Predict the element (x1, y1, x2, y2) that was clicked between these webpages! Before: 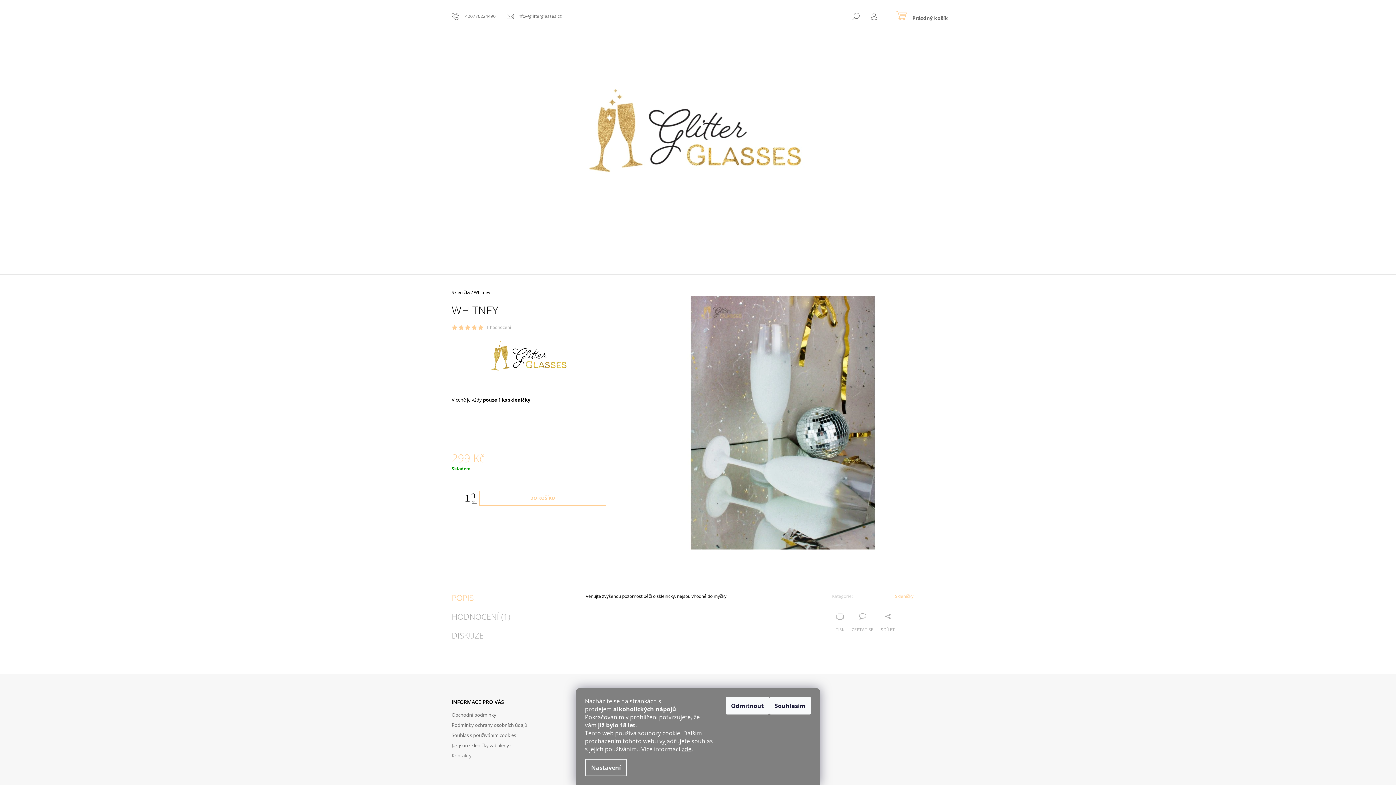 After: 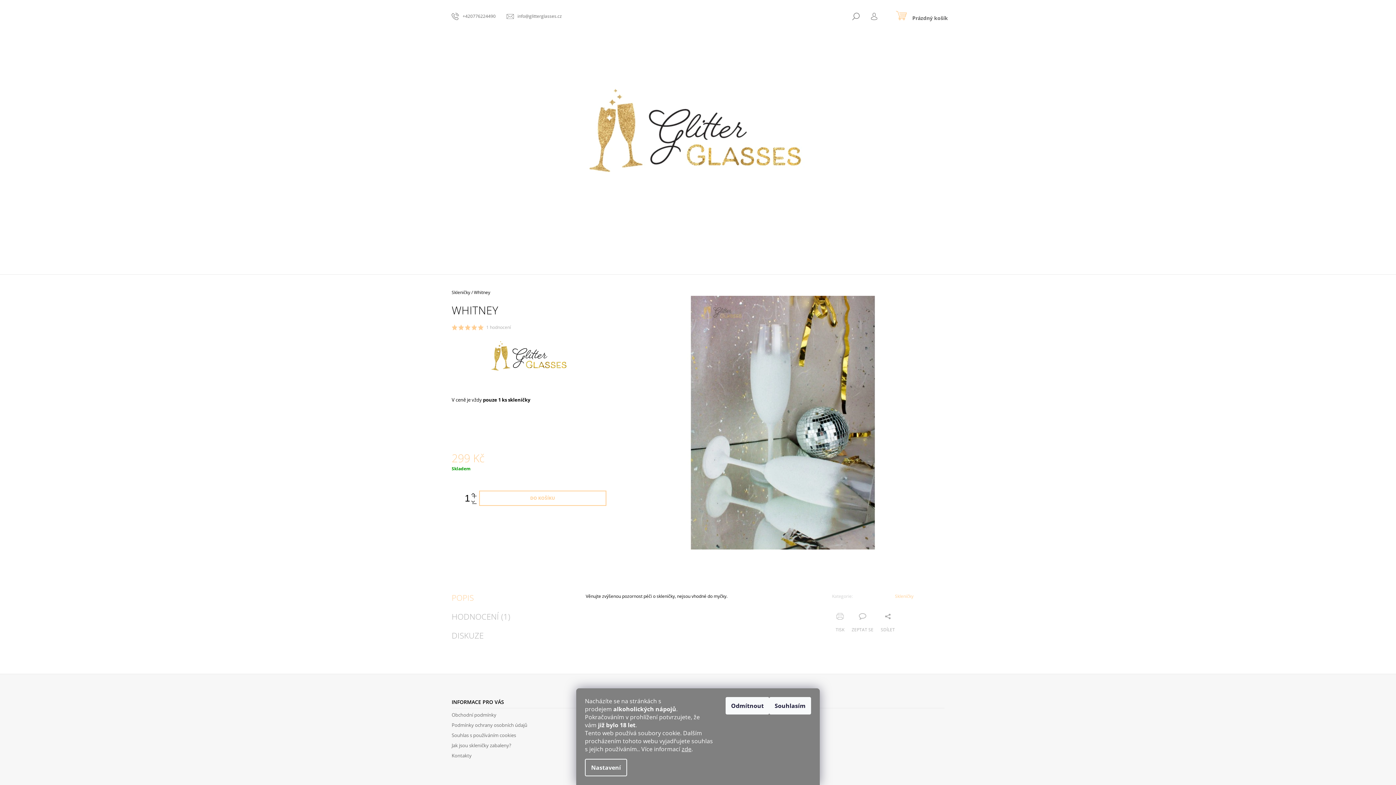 Action: bbox: (478, 324, 484, 330)